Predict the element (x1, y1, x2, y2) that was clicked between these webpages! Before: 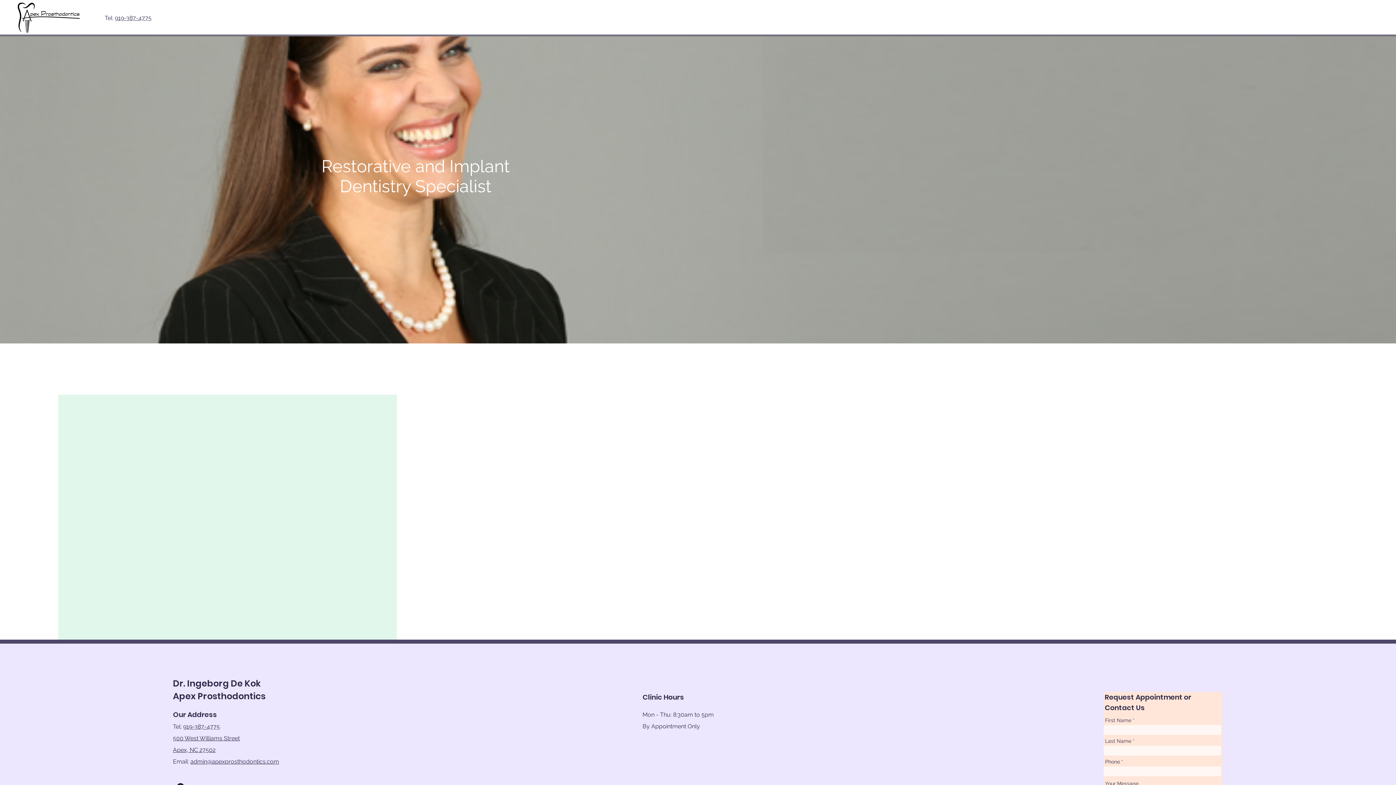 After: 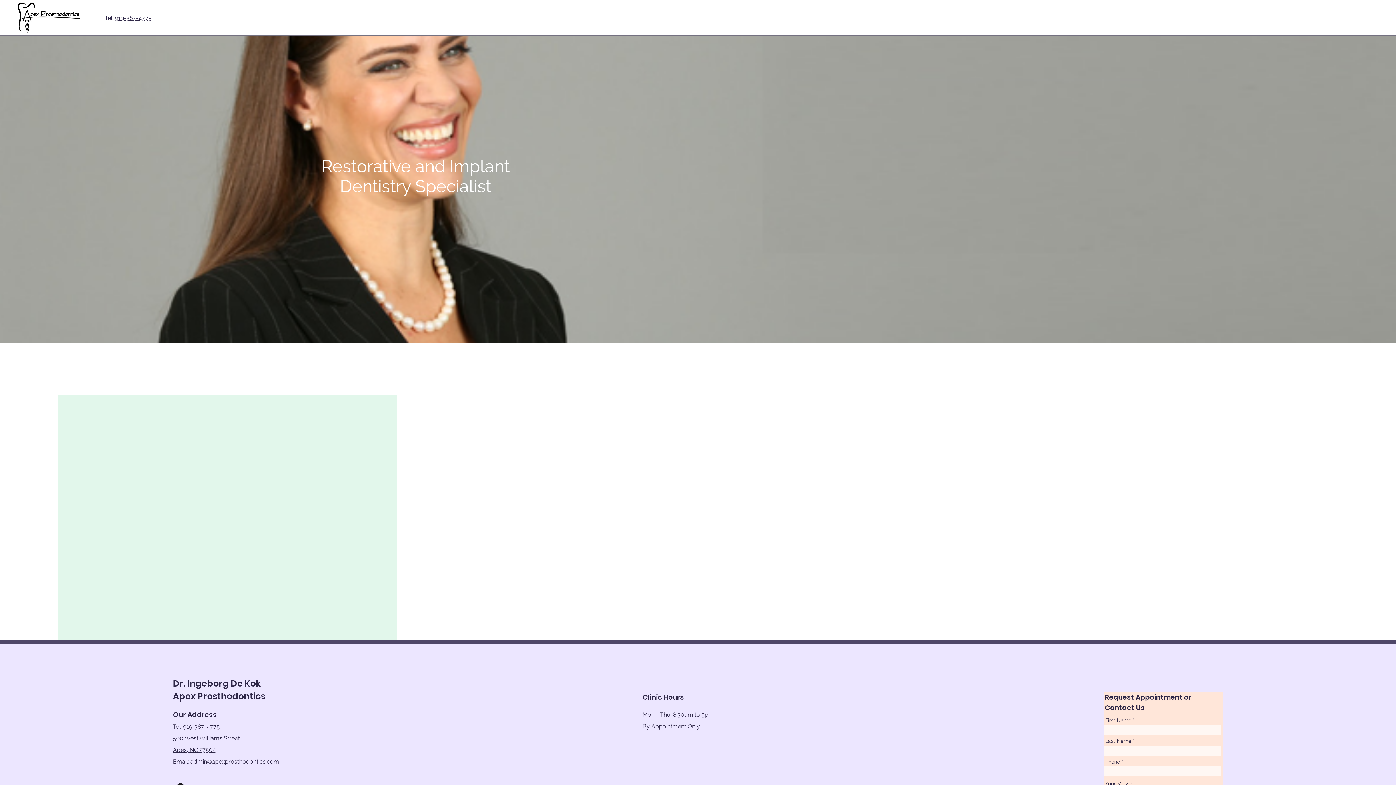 Action: bbox: (114, 14, 151, 21) label: 919-387-4775